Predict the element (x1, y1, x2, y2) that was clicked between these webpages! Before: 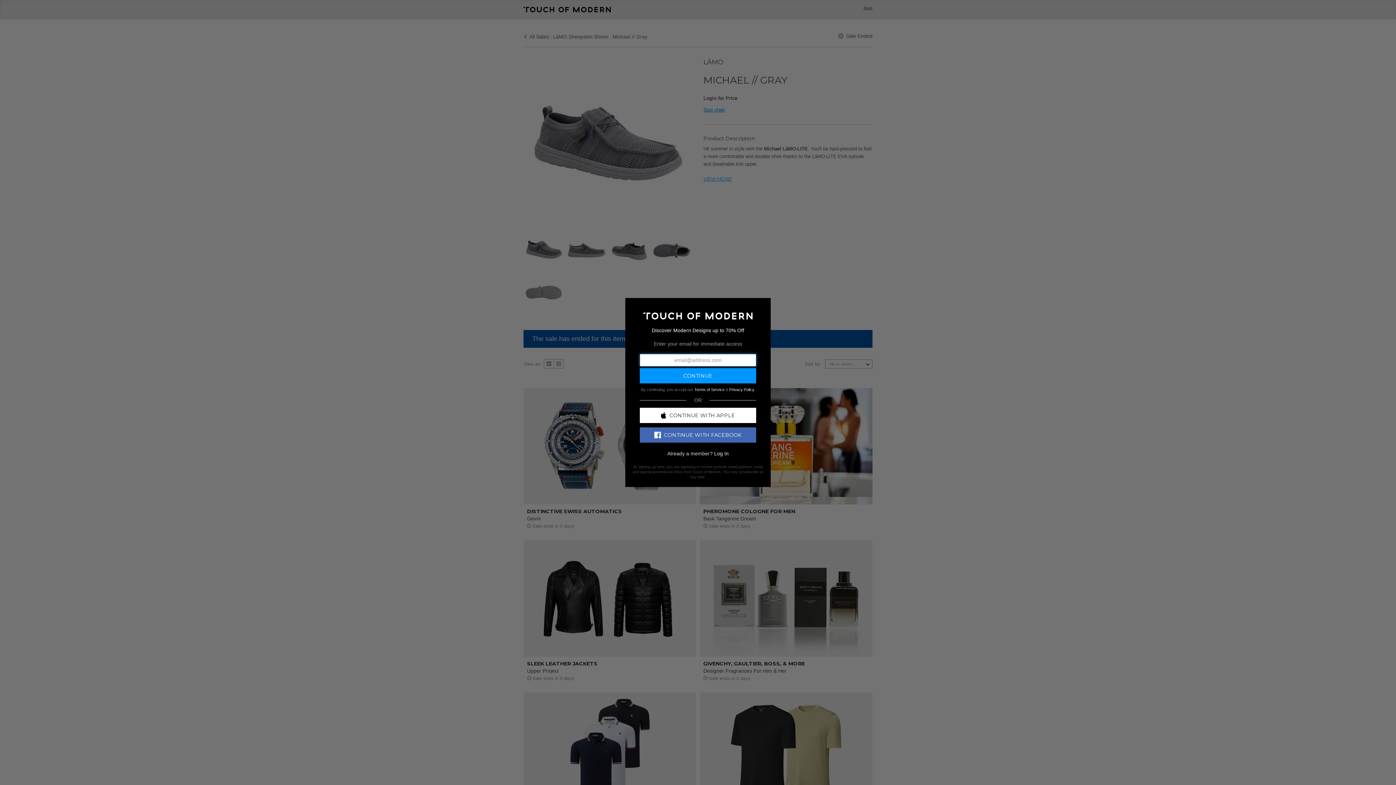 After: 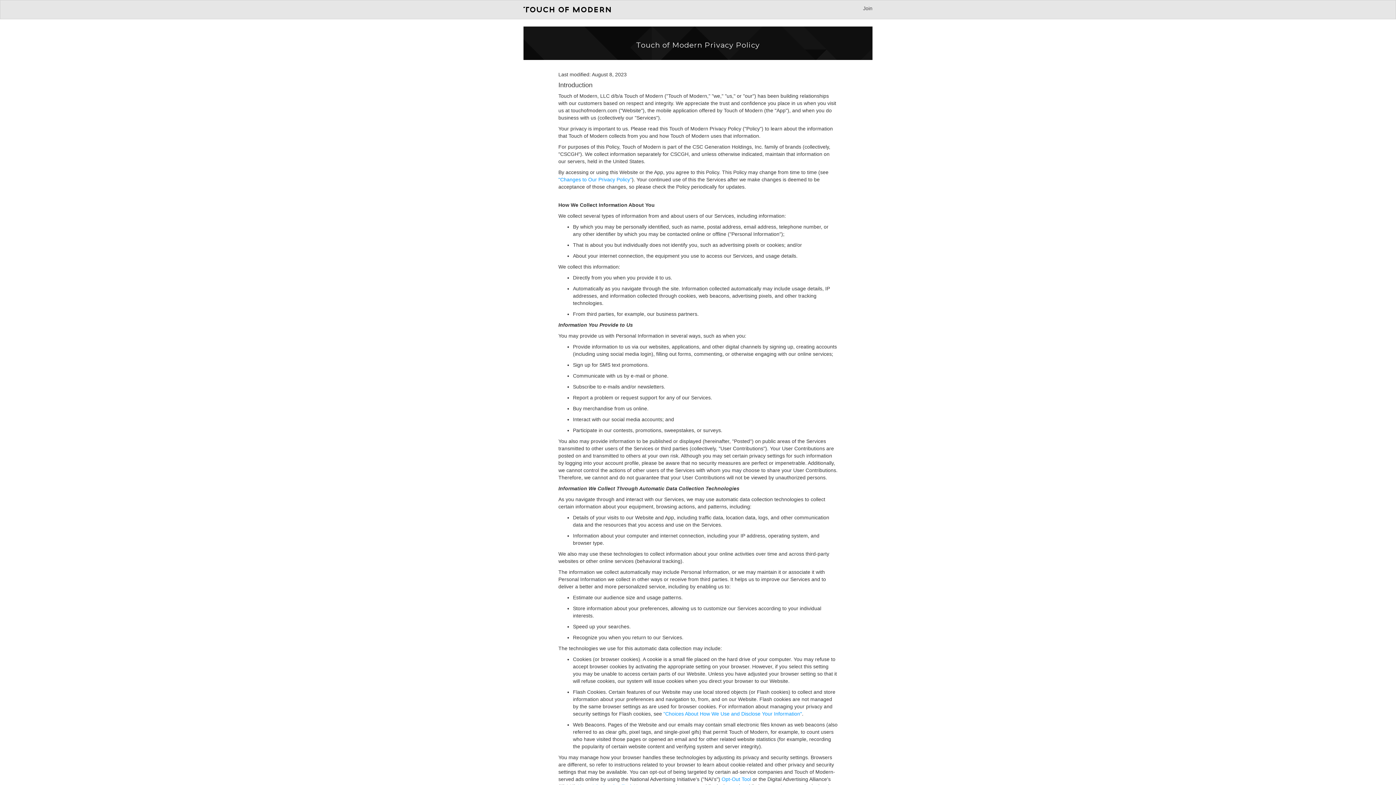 Action: bbox: (729, 387, 754, 391) label: Privacy Policy